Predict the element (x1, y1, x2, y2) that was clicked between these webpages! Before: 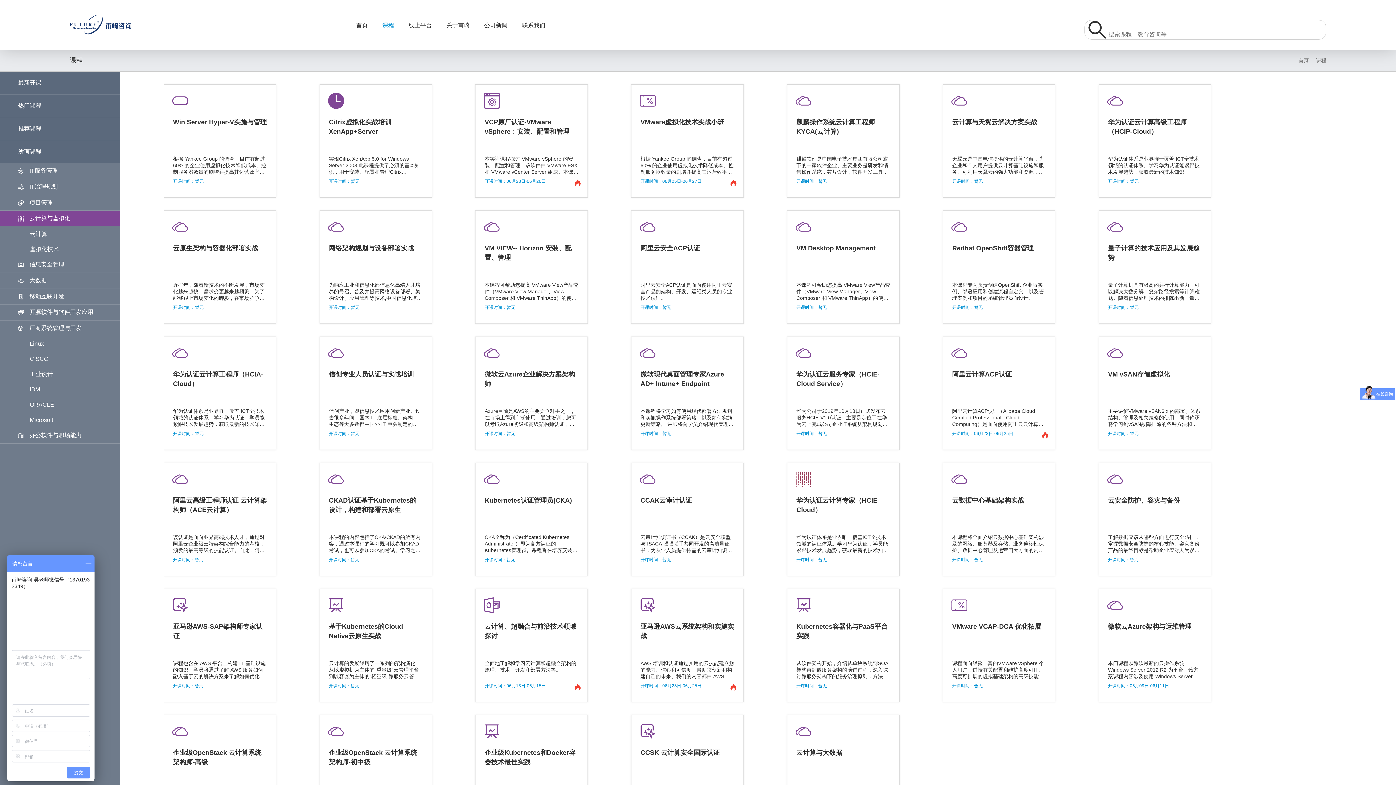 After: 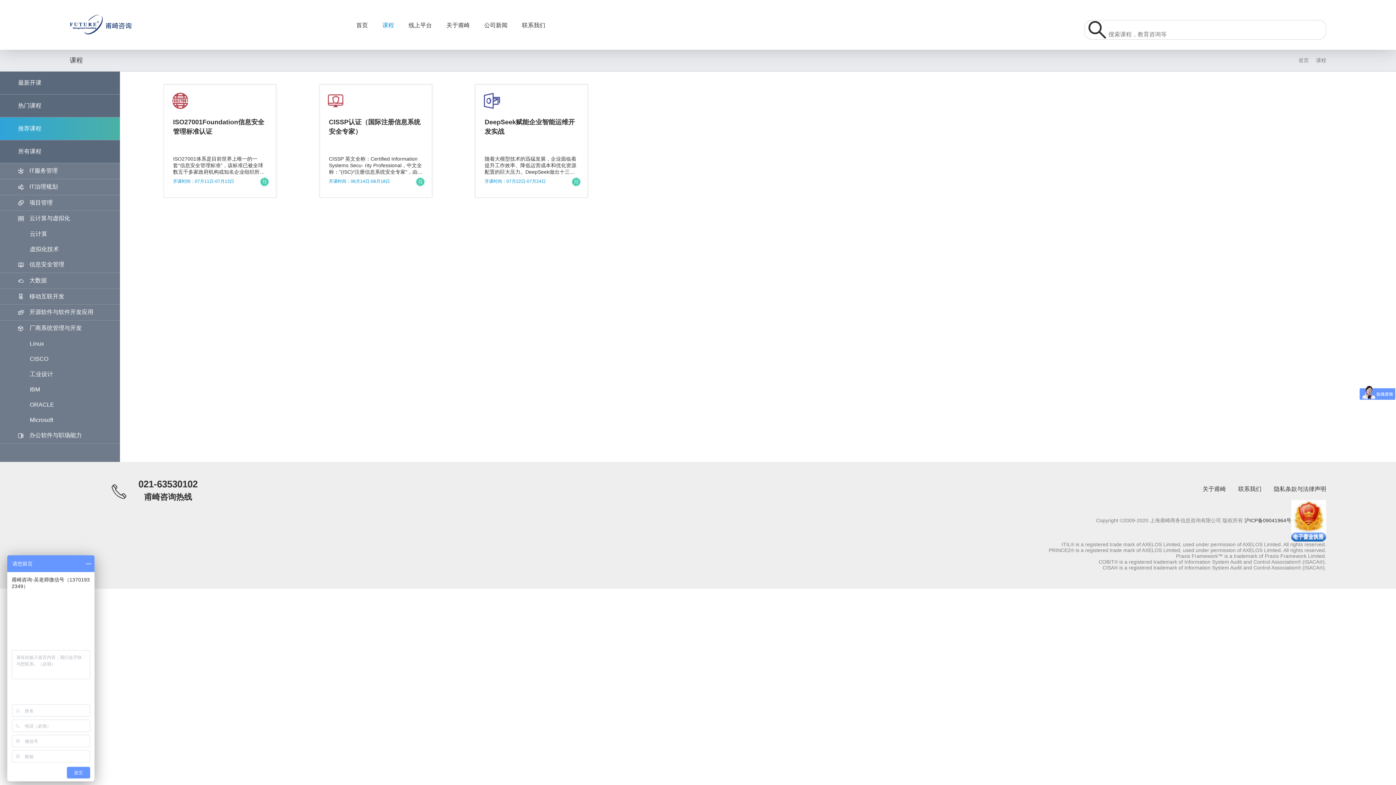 Action: bbox: (18, 125, 41, 131) label: 推荐课程